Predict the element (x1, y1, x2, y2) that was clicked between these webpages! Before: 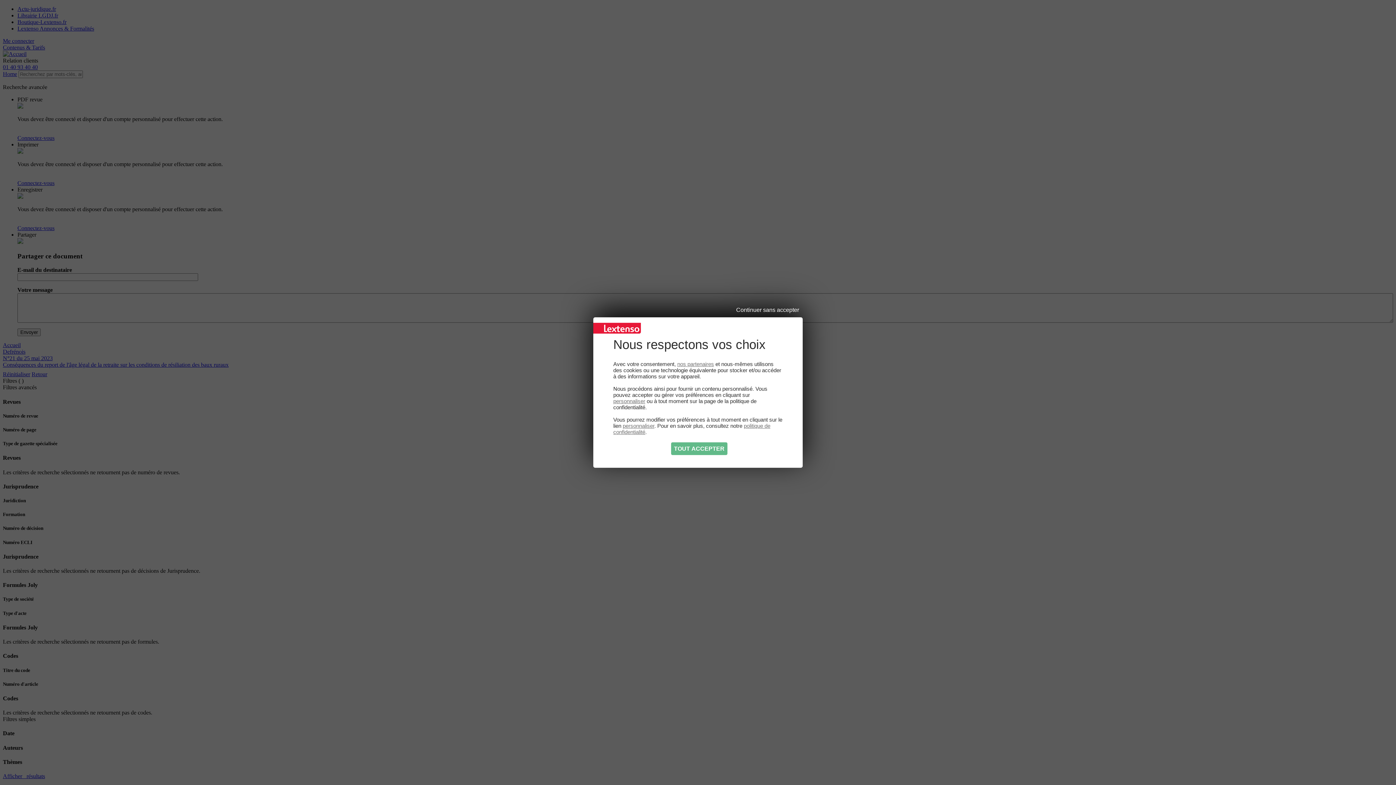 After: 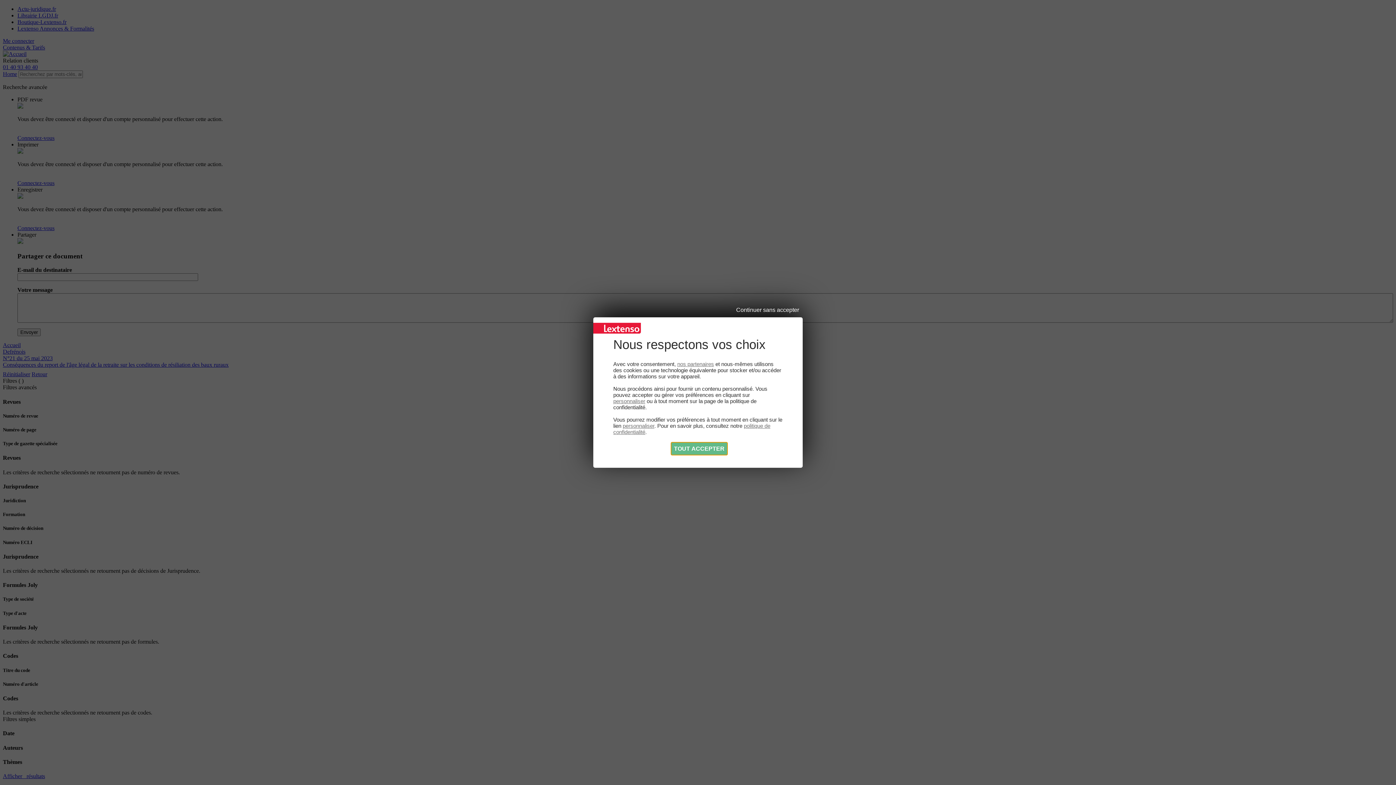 Action: bbox: (671, 442, 727, 455) label: Cookies : Tout accepter